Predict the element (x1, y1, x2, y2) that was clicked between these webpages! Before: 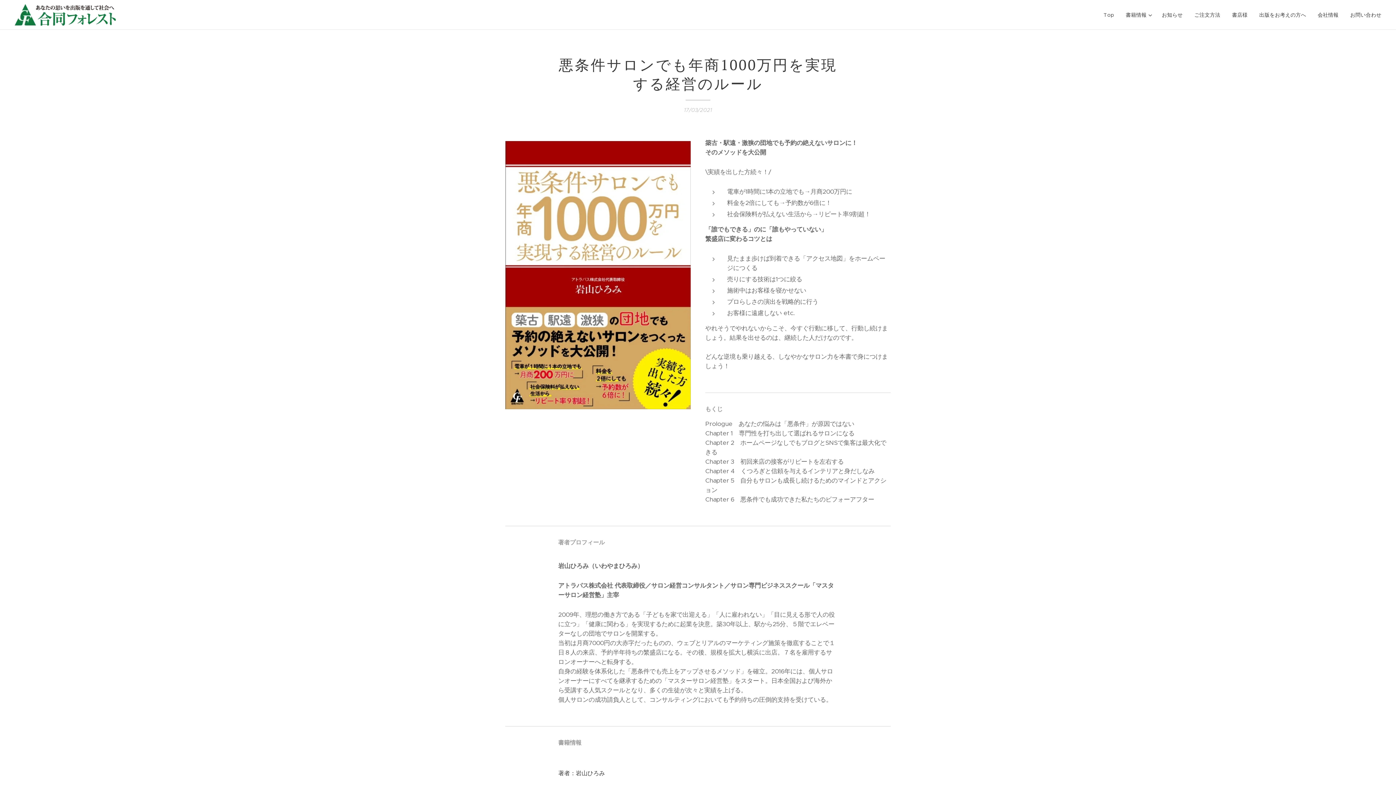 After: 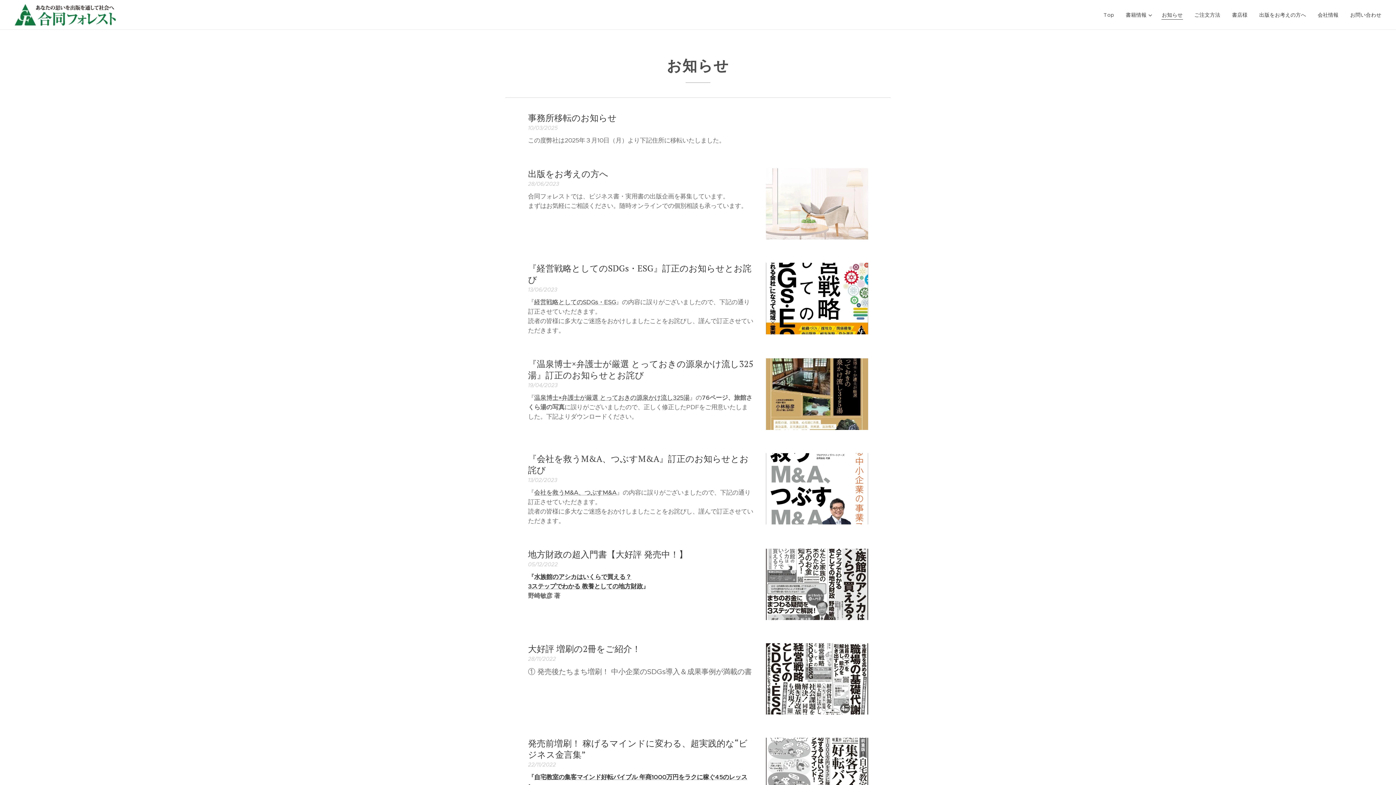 Action: bbox: (1156, 5, 1188, 24) label: お知らせ